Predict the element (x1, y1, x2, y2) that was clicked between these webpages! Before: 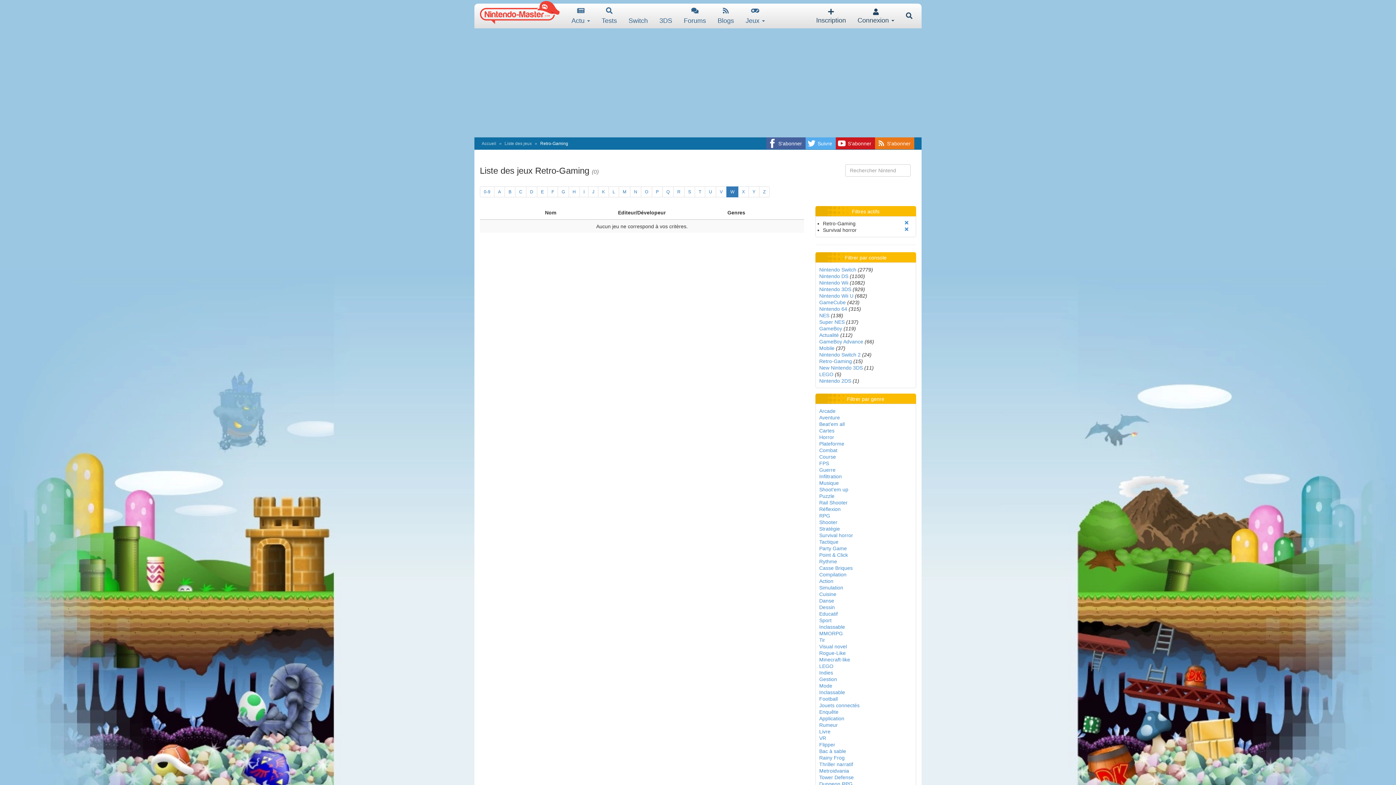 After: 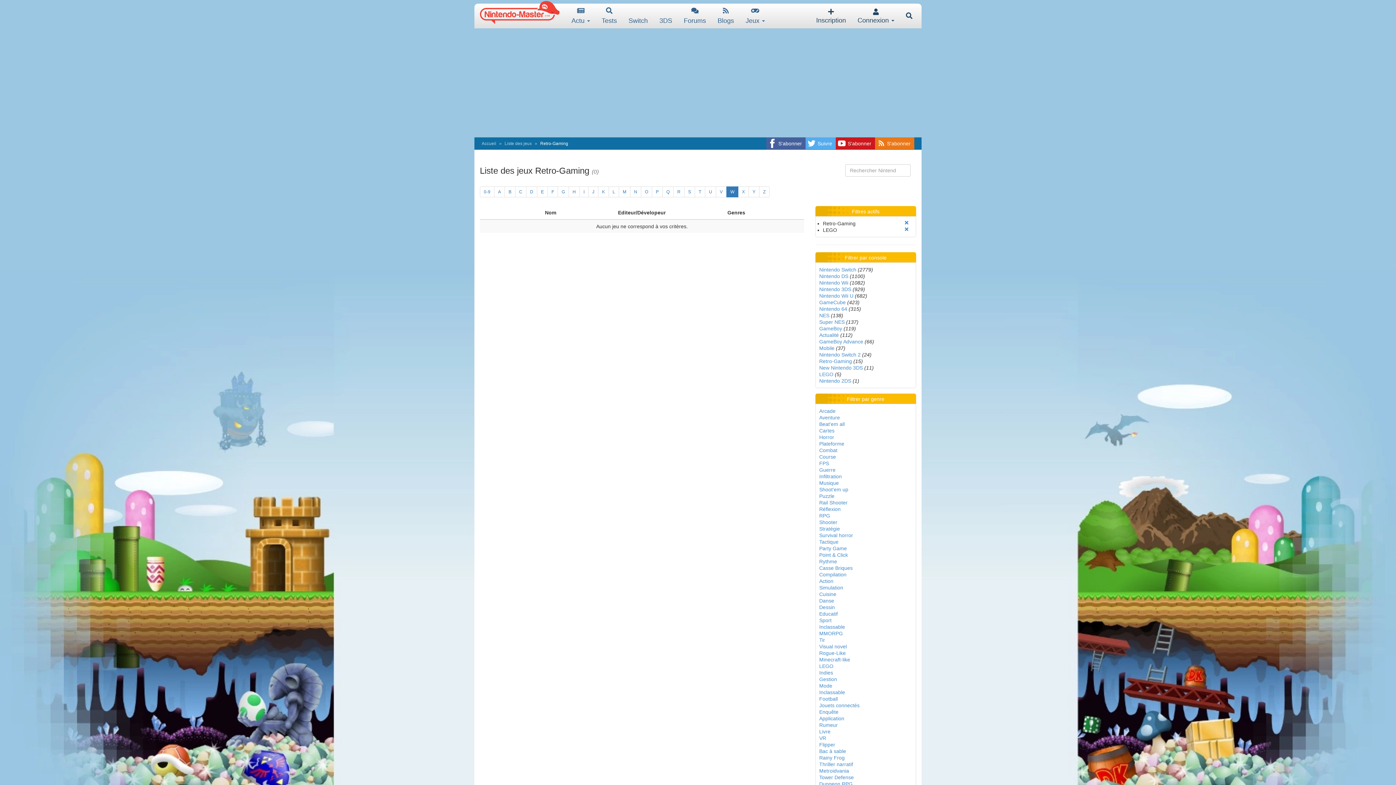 Action: label: LEGO bbox: (819, 663, 833, 669)